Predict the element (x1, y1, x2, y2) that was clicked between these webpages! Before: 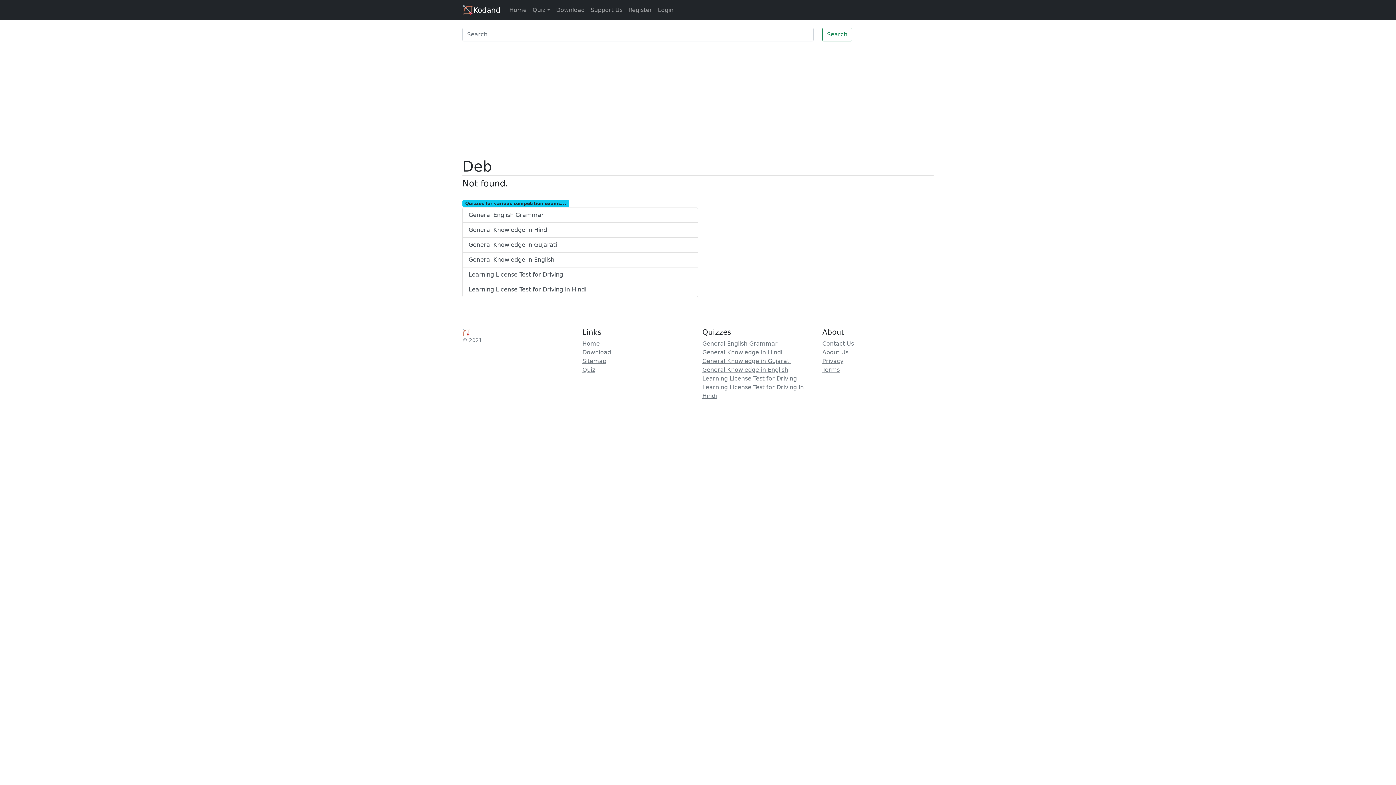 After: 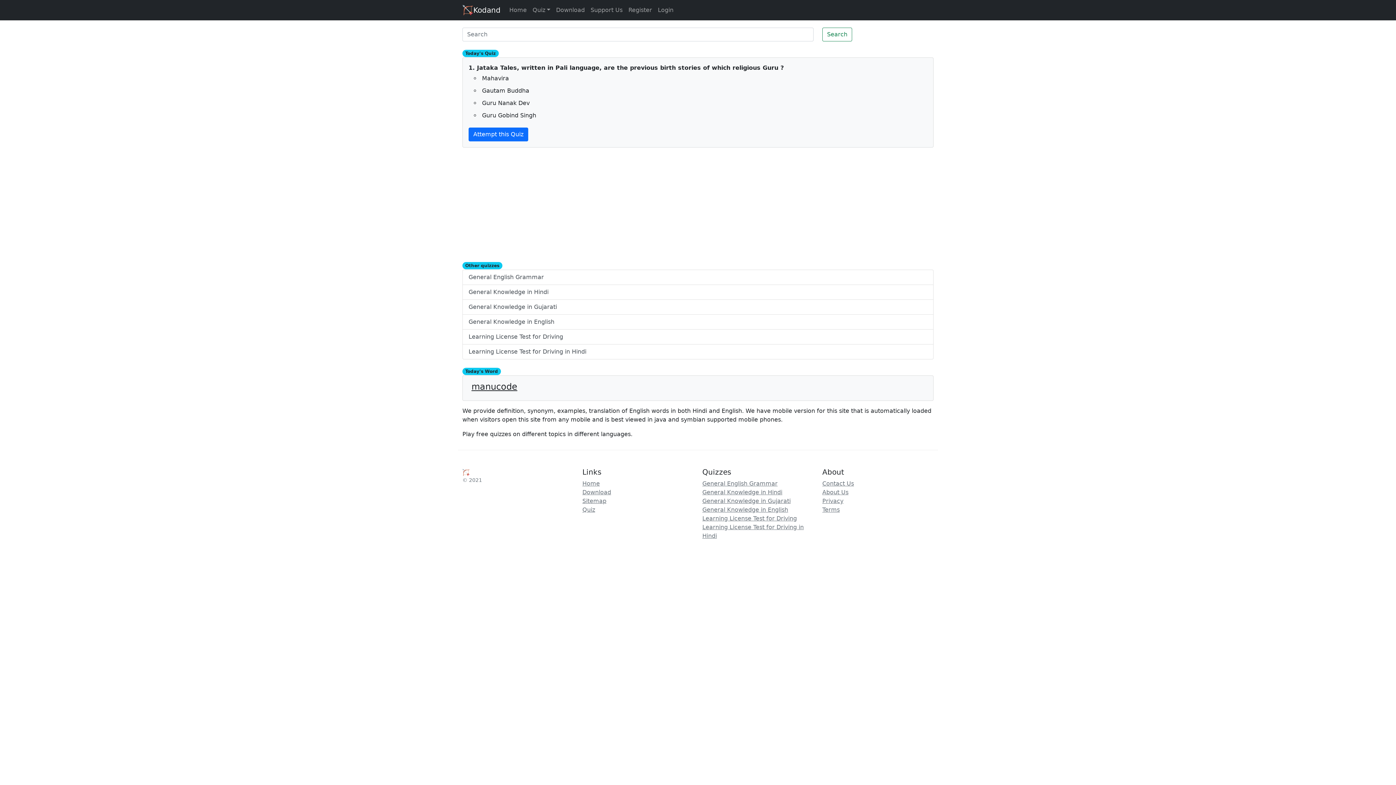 Action: bbox: (462, 328, 469, 335)